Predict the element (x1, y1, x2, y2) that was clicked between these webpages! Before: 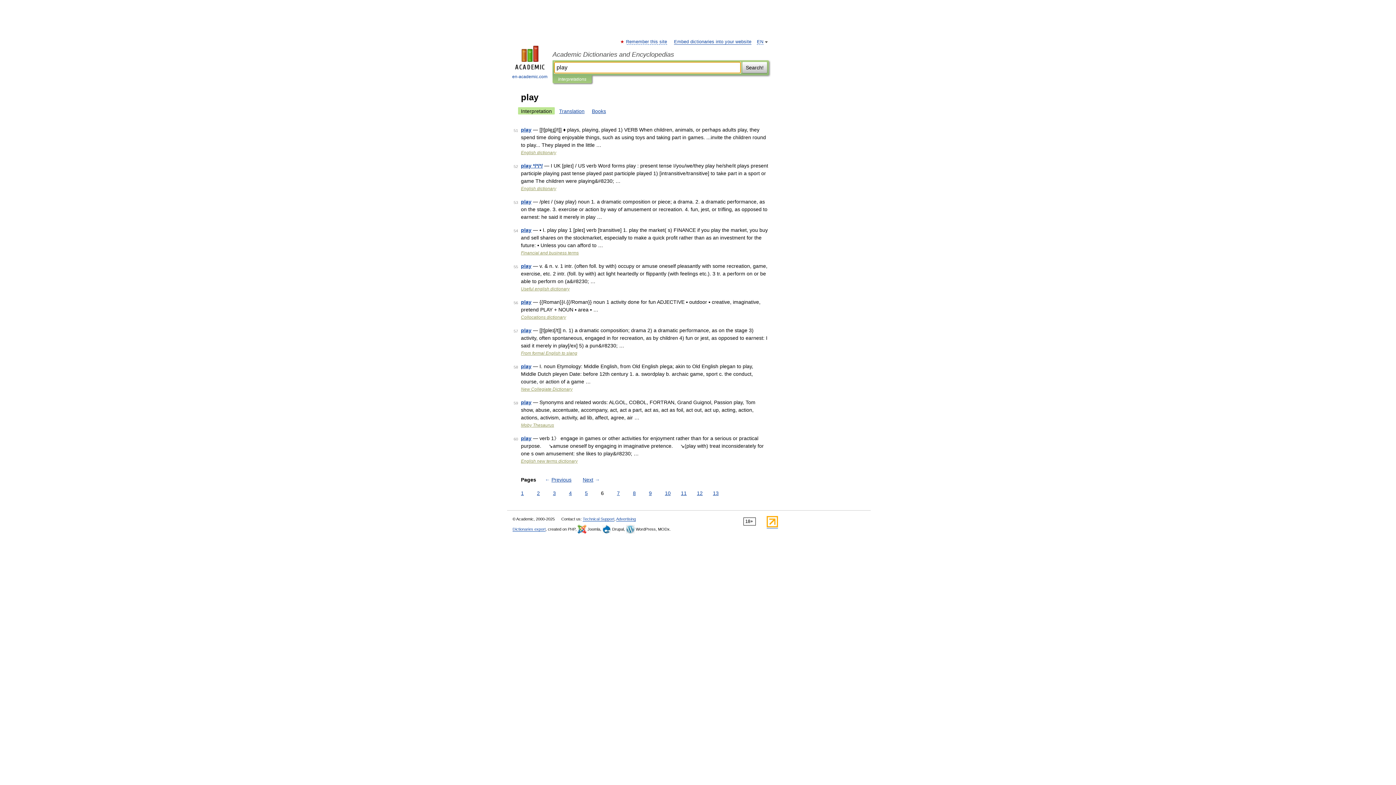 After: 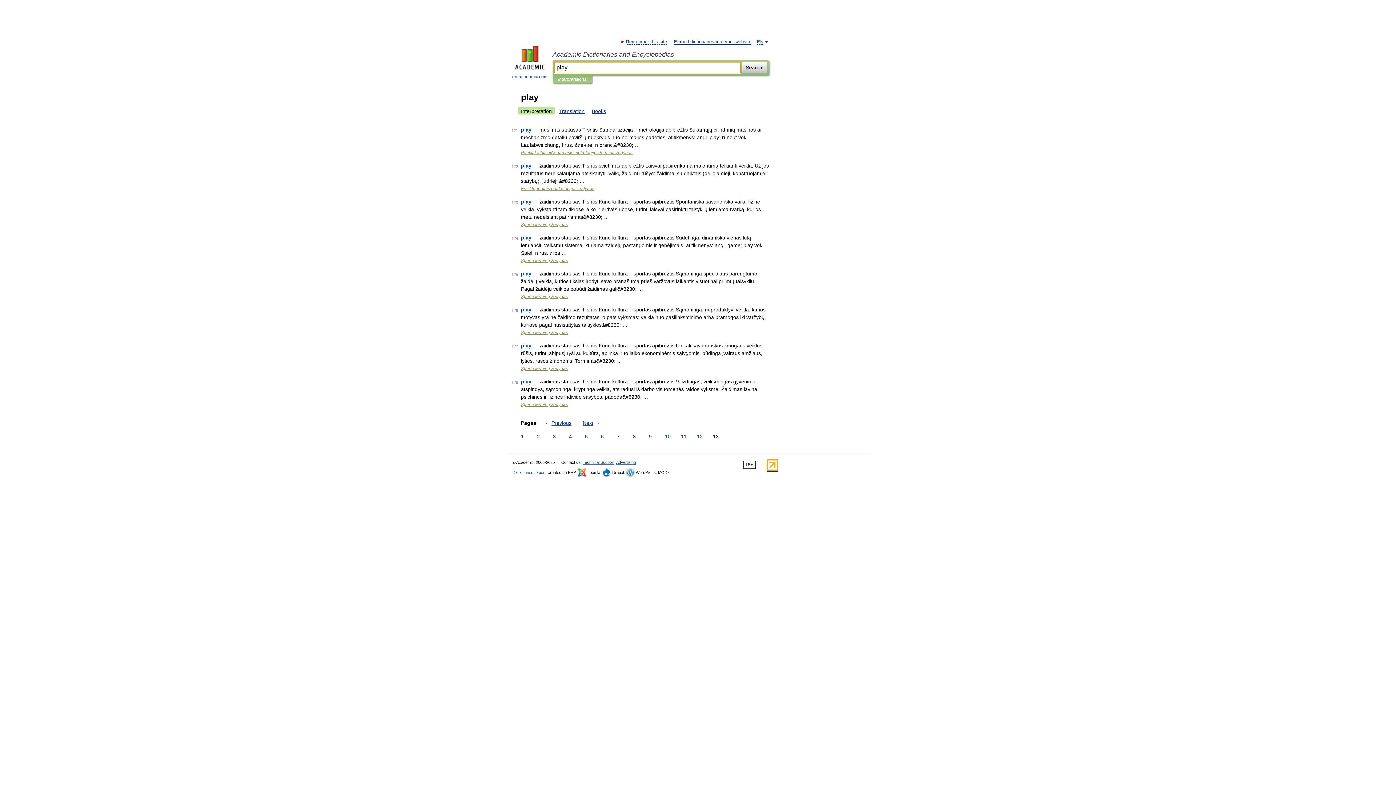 Action: bbox: (711, 489, 720, 497) label: 13